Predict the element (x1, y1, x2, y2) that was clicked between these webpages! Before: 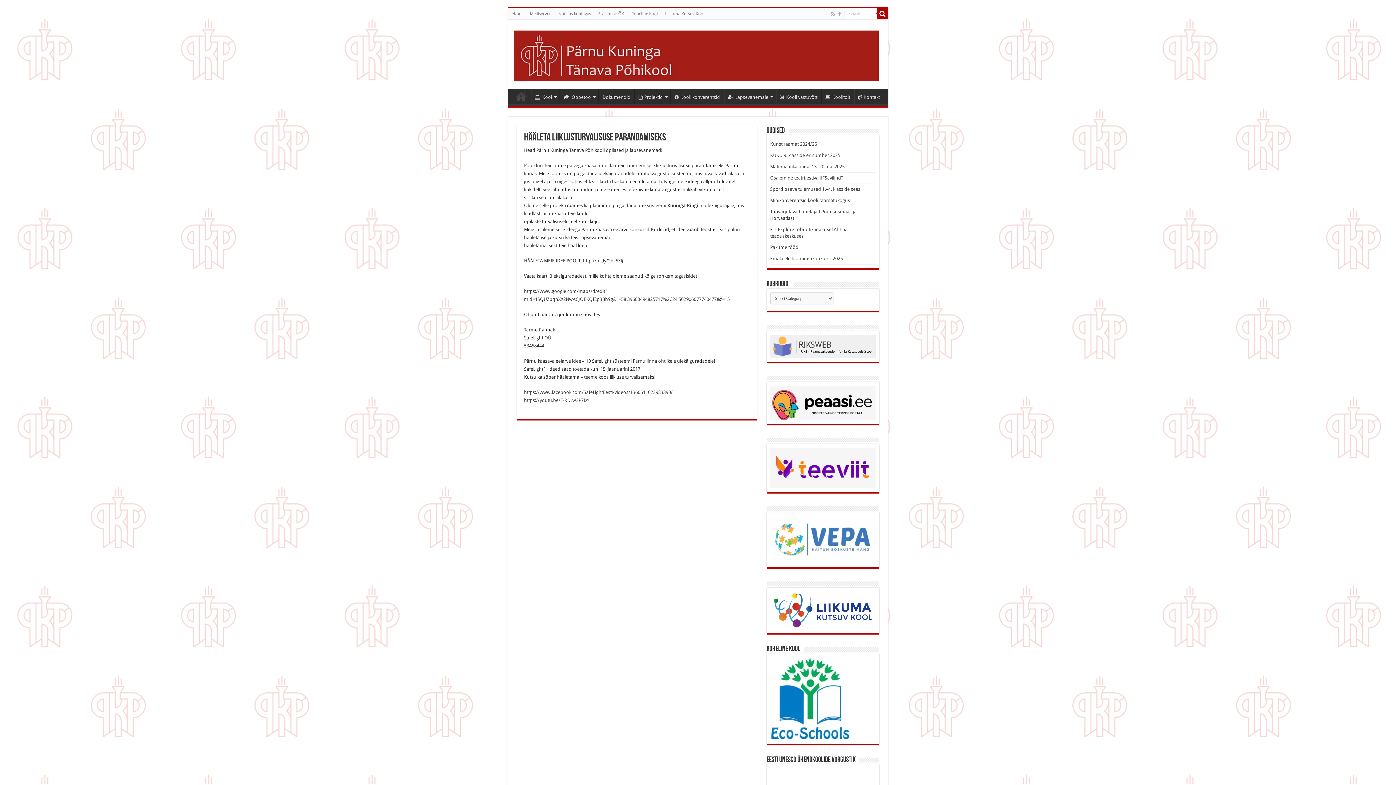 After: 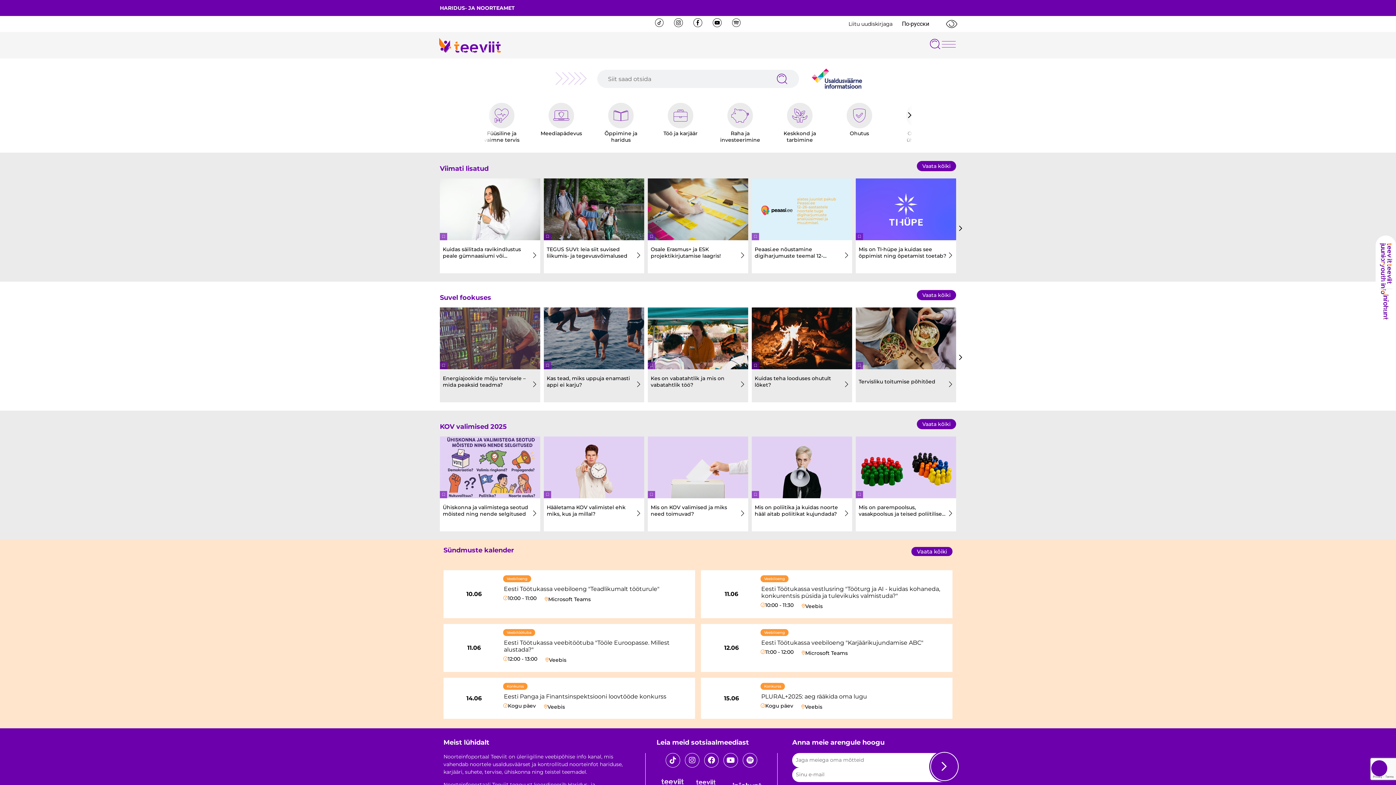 Action: bbox: (770, 465, 875, 470)